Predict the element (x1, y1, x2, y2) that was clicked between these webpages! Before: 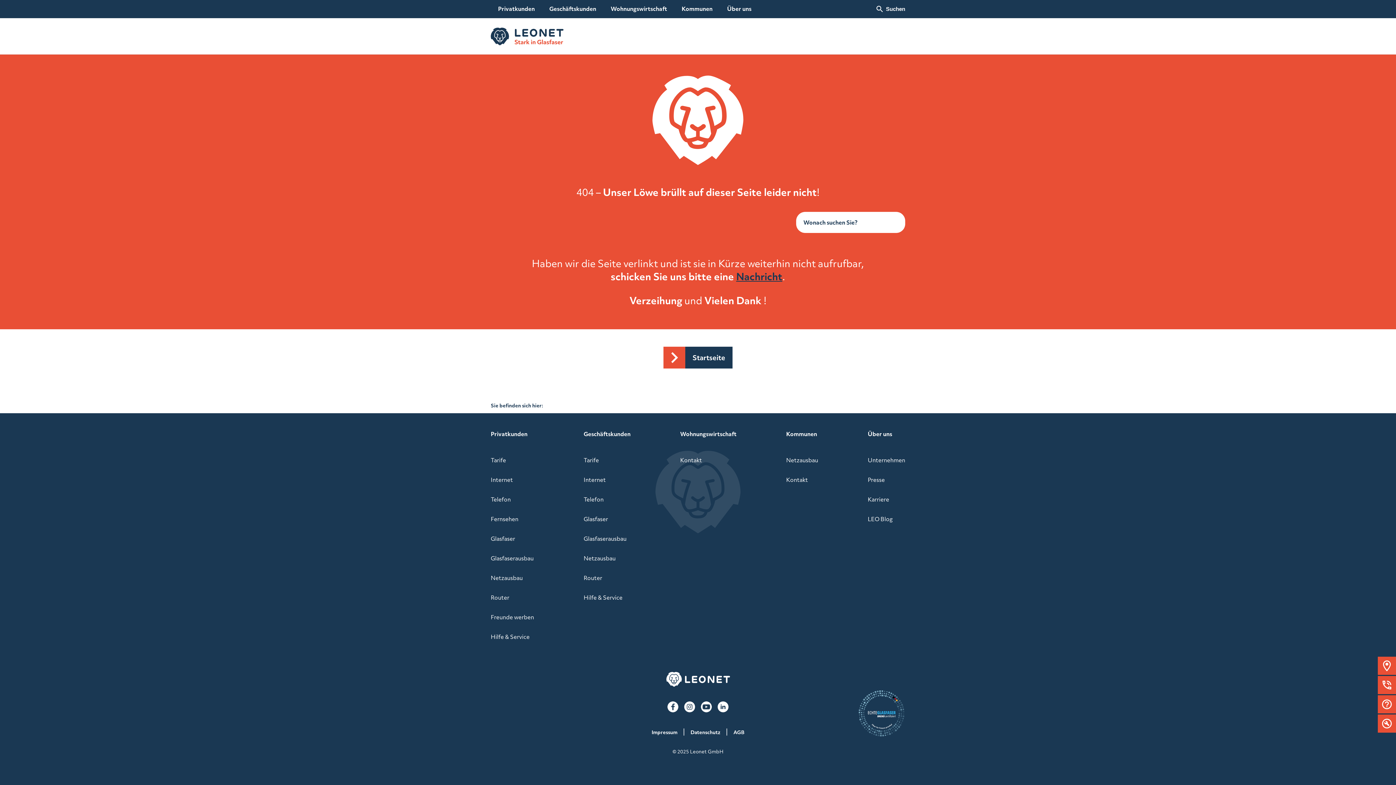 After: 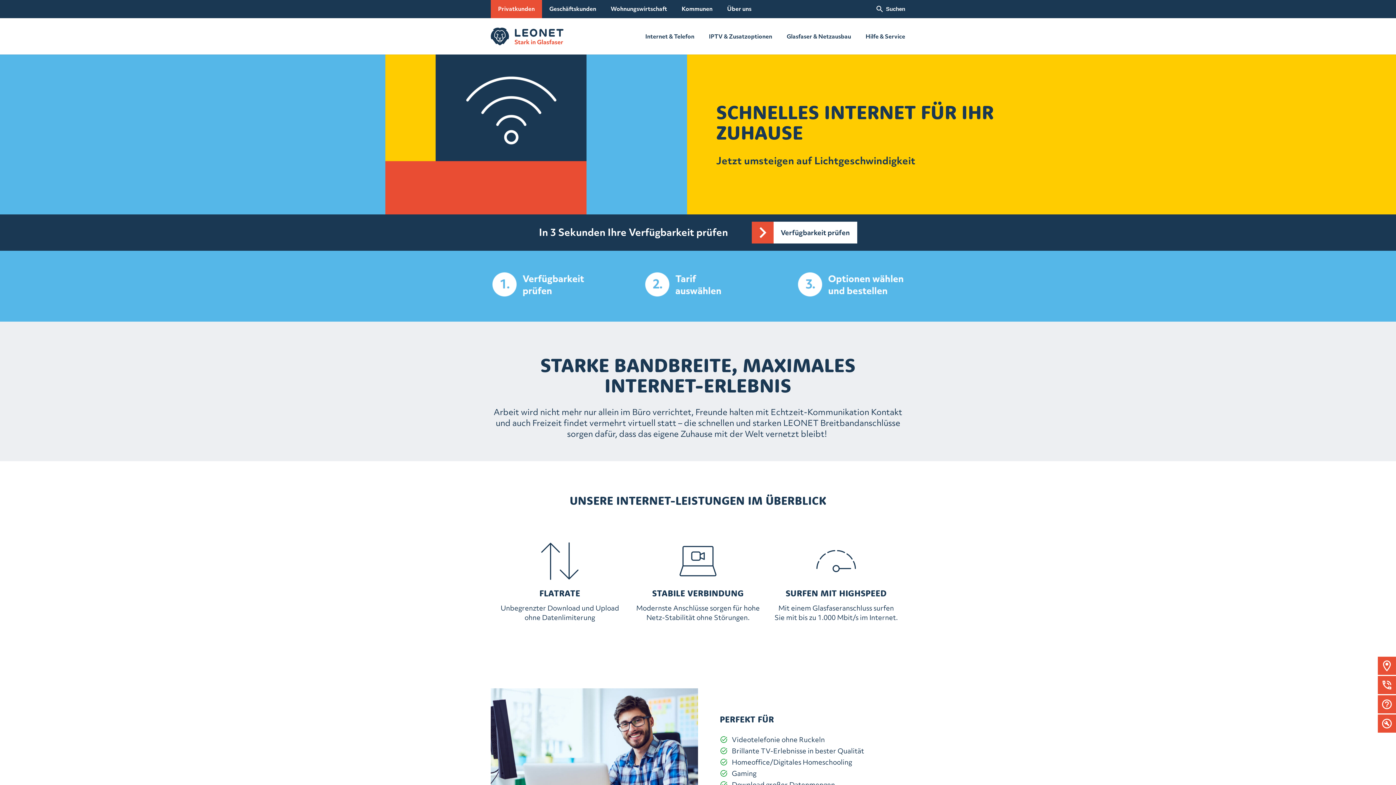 Action: bbox: (490, 470, 534, 489) label: Internet